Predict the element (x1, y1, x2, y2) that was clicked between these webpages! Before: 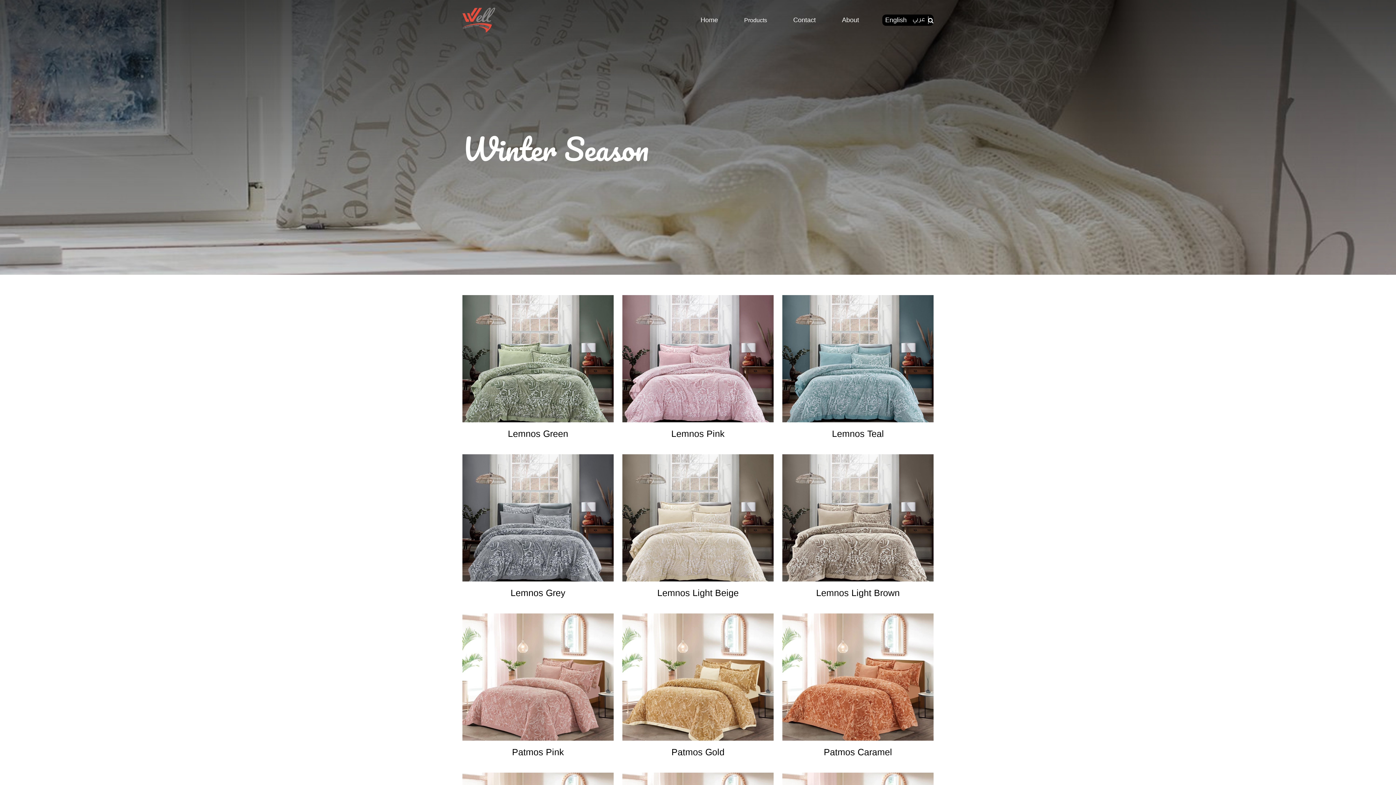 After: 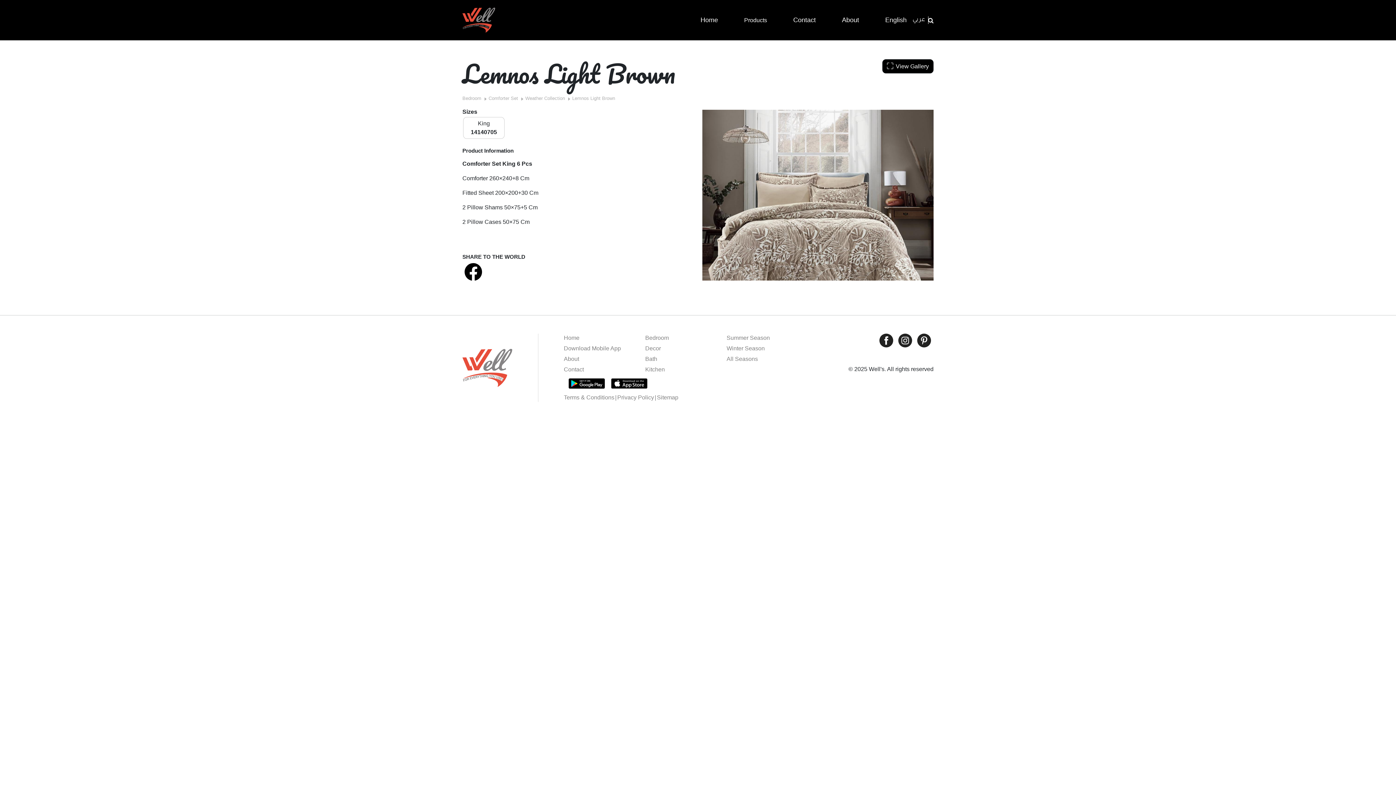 Action: bbox: (782, 454, 933, 581)